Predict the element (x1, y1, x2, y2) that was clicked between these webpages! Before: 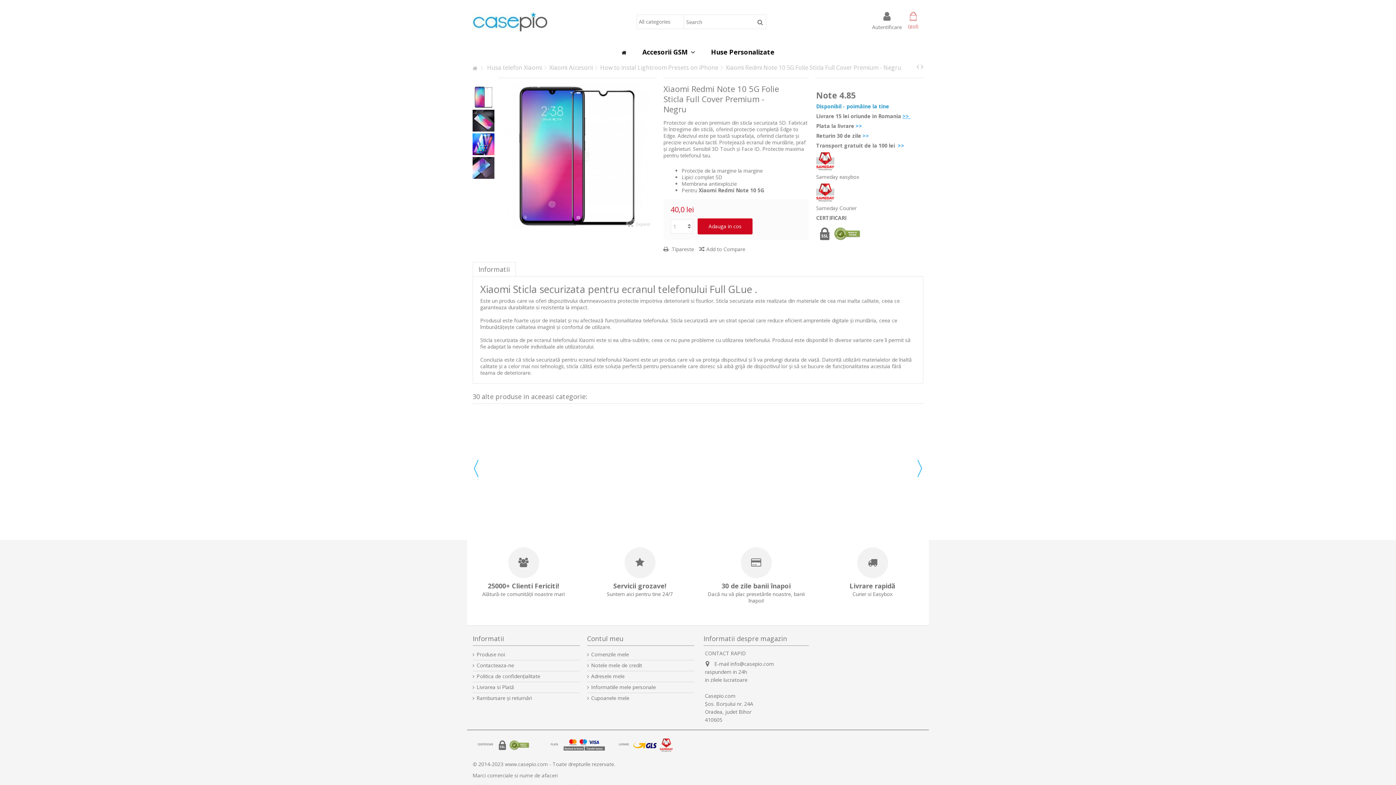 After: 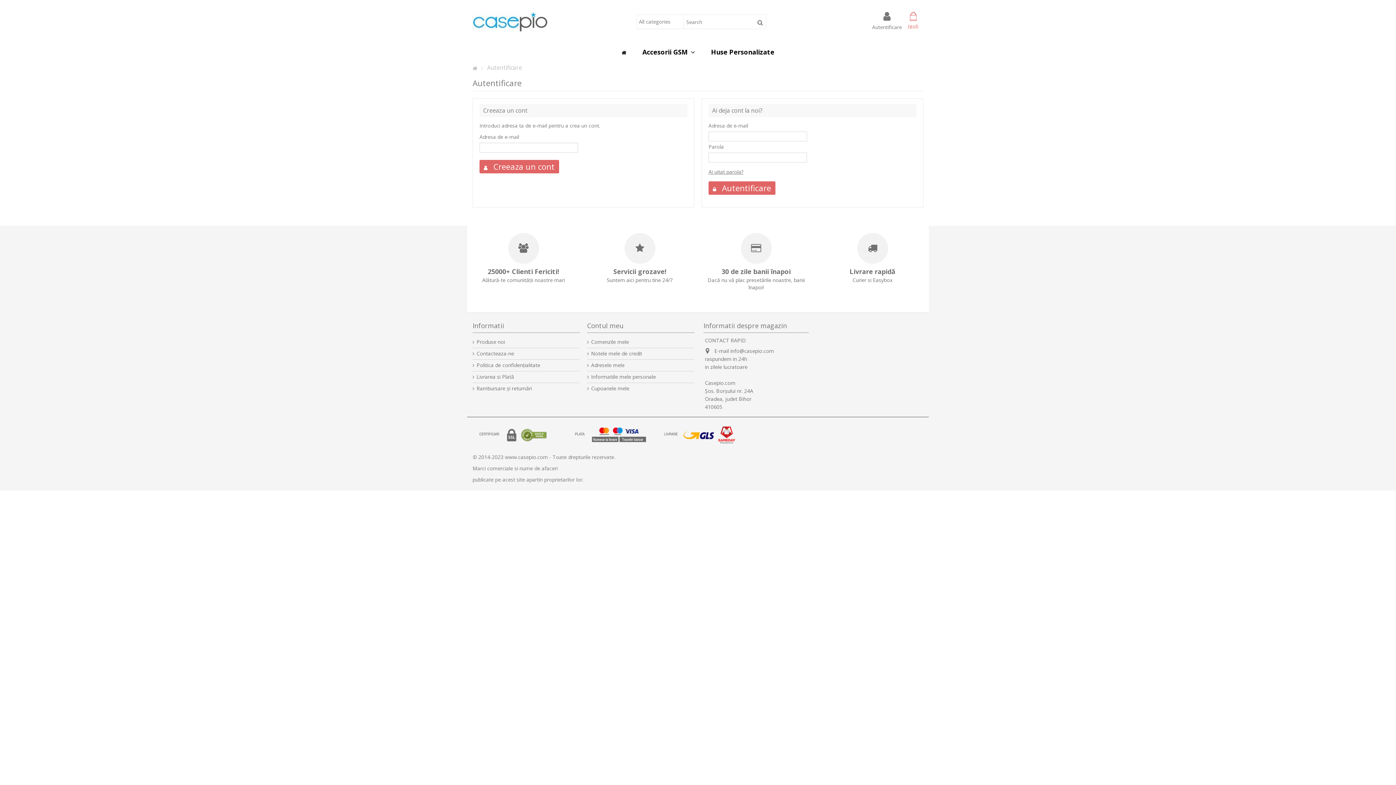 Action: label: Informatiile mele personale bbox: (587, 684, 694, 690)